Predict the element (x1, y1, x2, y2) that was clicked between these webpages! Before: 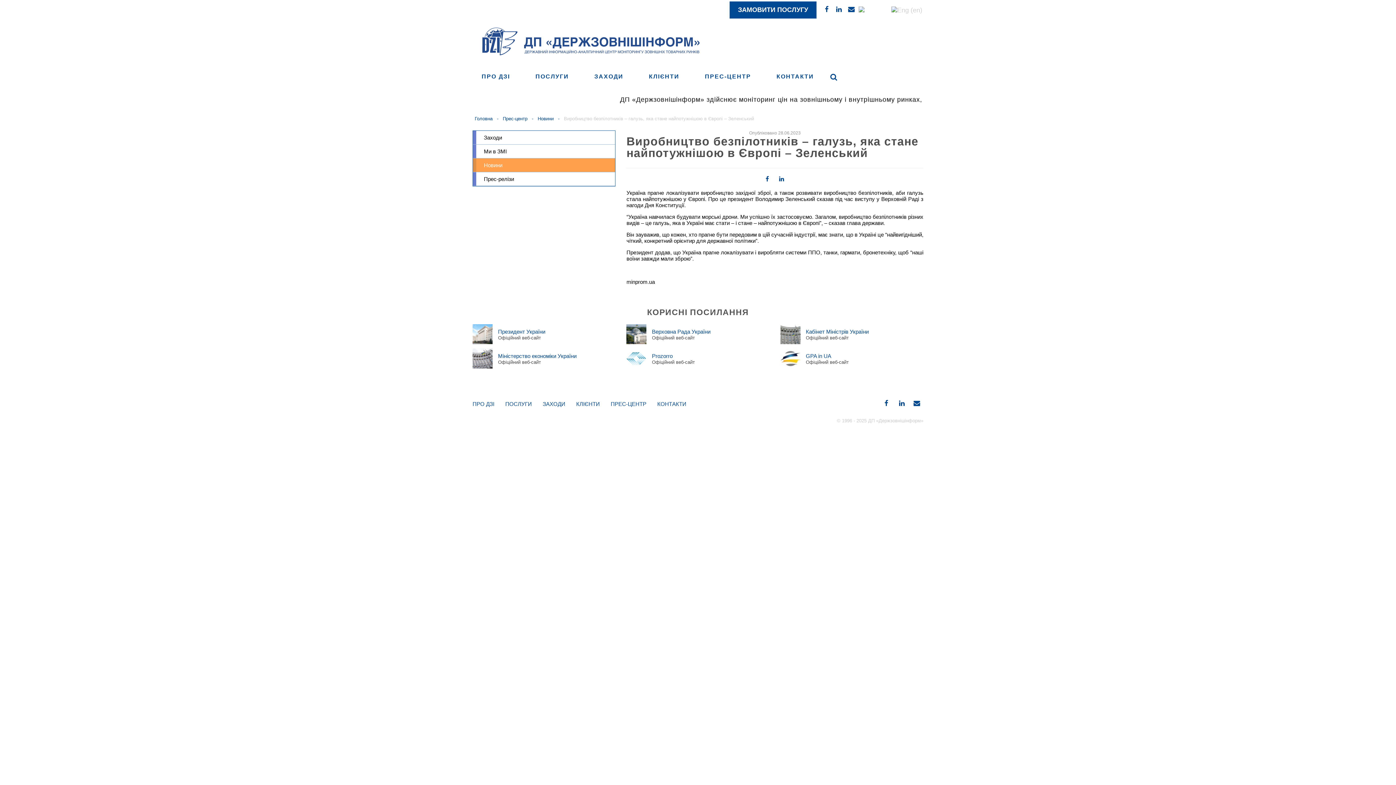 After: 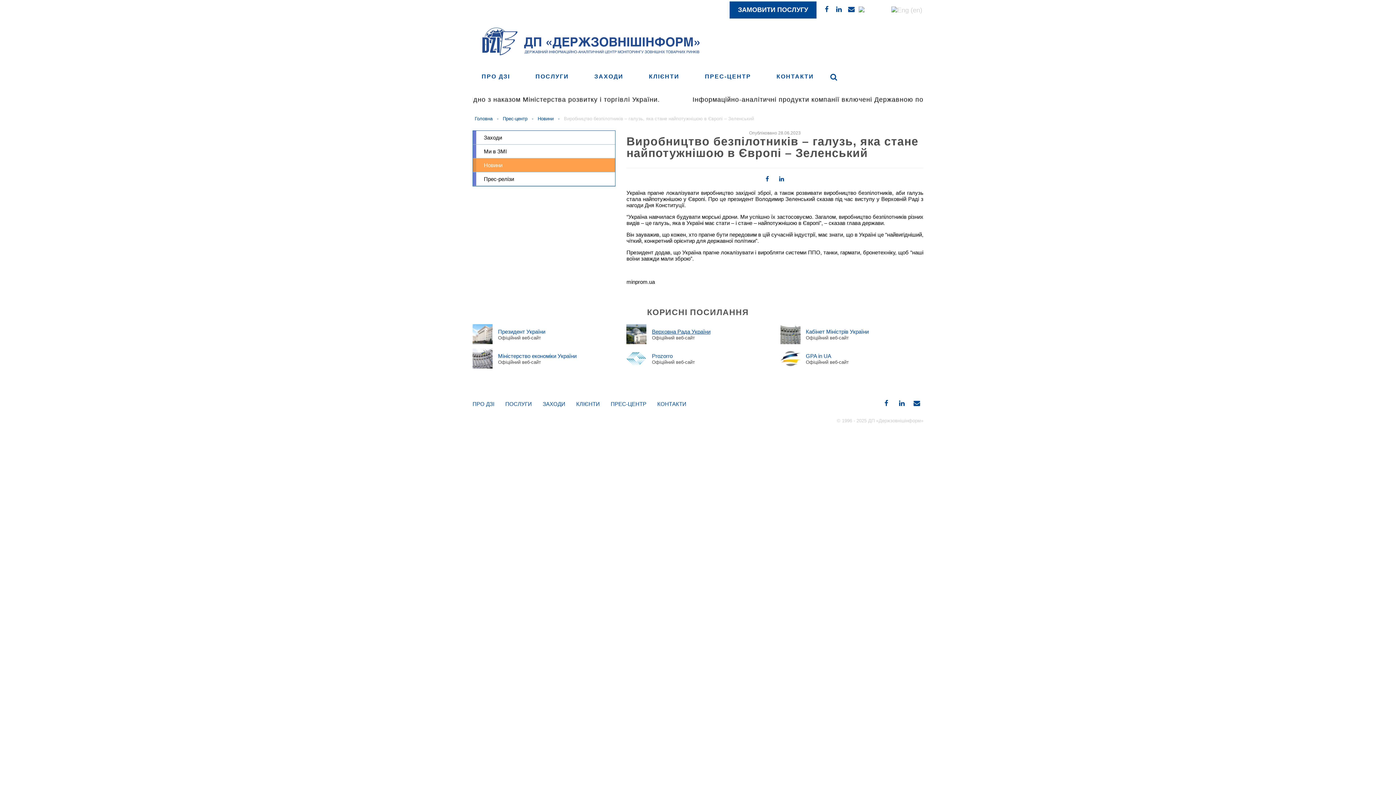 Action: bbox: (652, 328, 710, 334) label: Верховна Рада України